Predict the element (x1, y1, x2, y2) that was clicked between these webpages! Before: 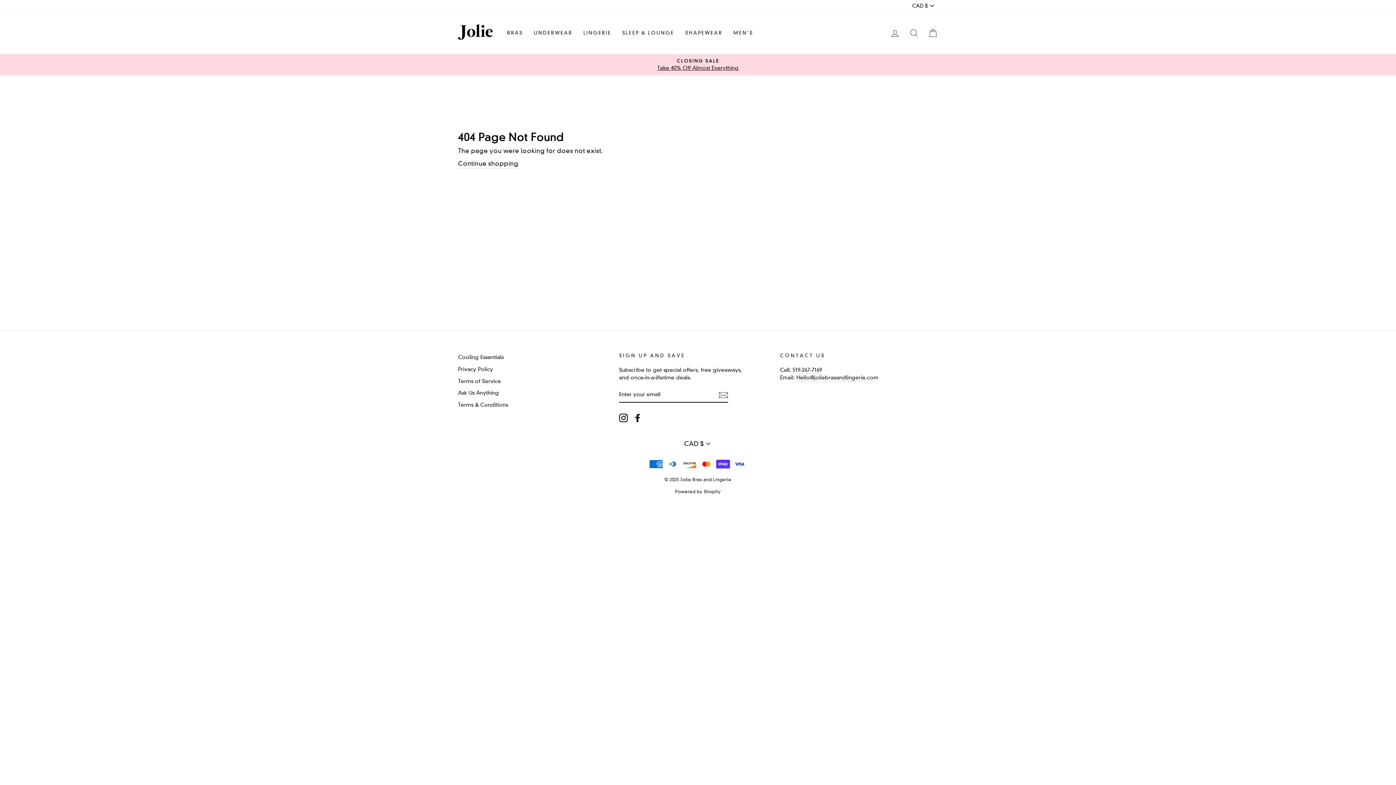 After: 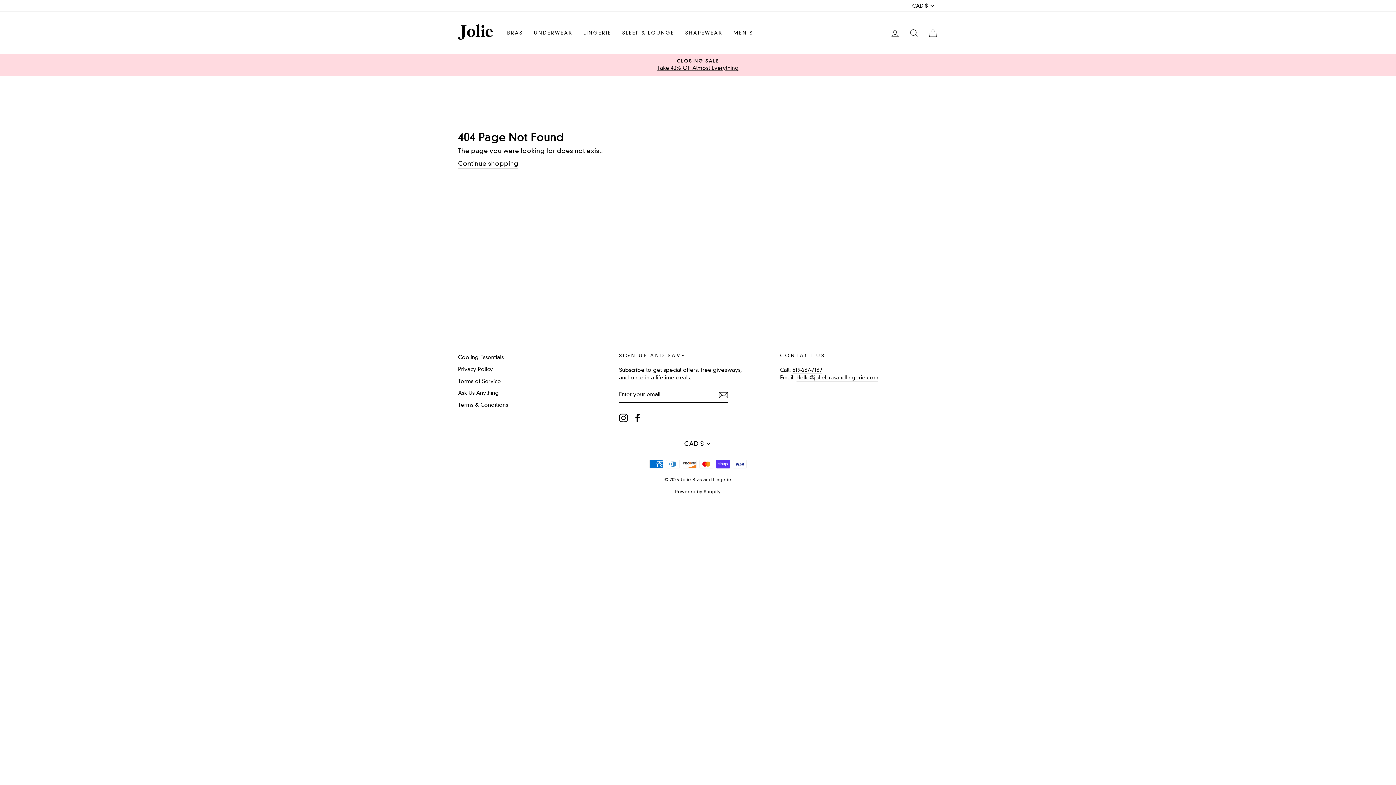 Action: bbox: (458, 388, 499, 398) label: Ask Us Anything